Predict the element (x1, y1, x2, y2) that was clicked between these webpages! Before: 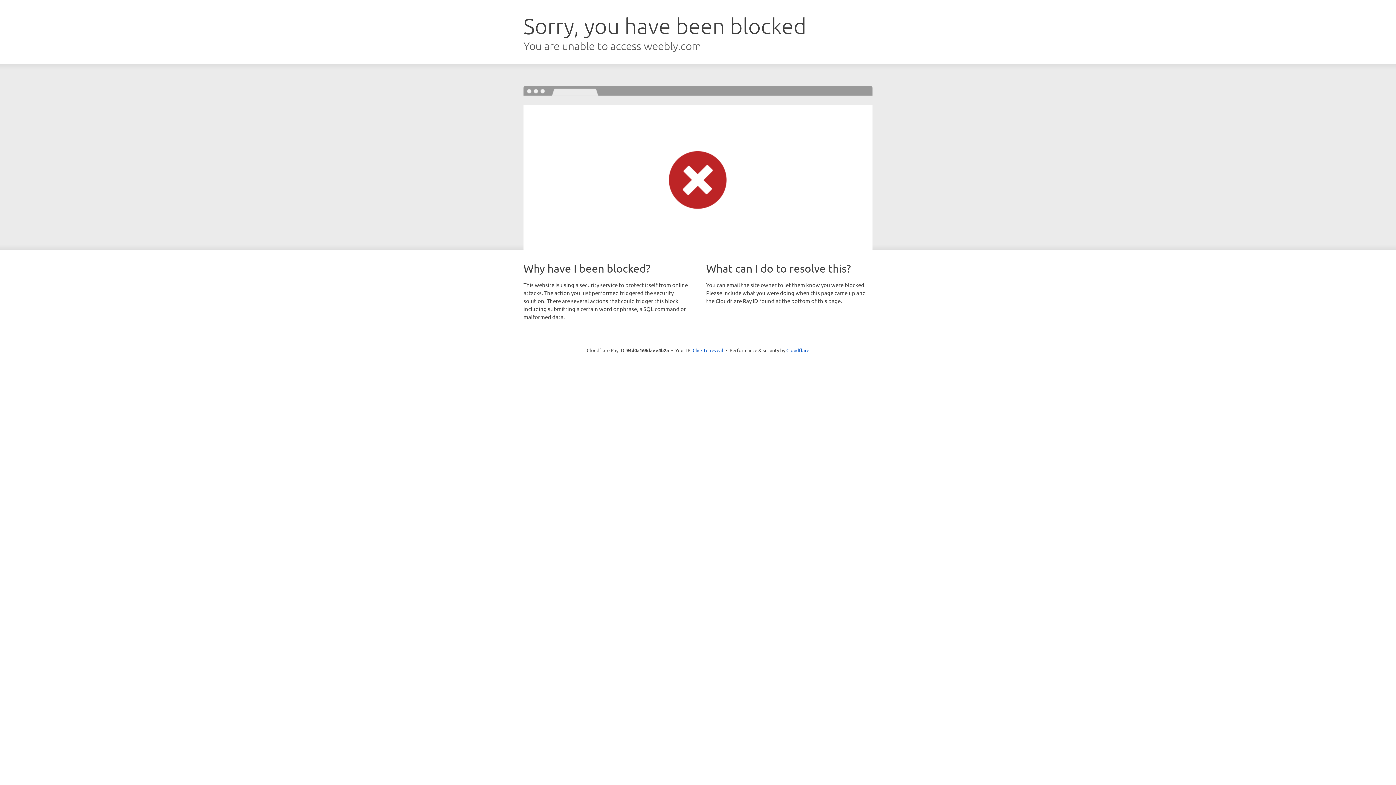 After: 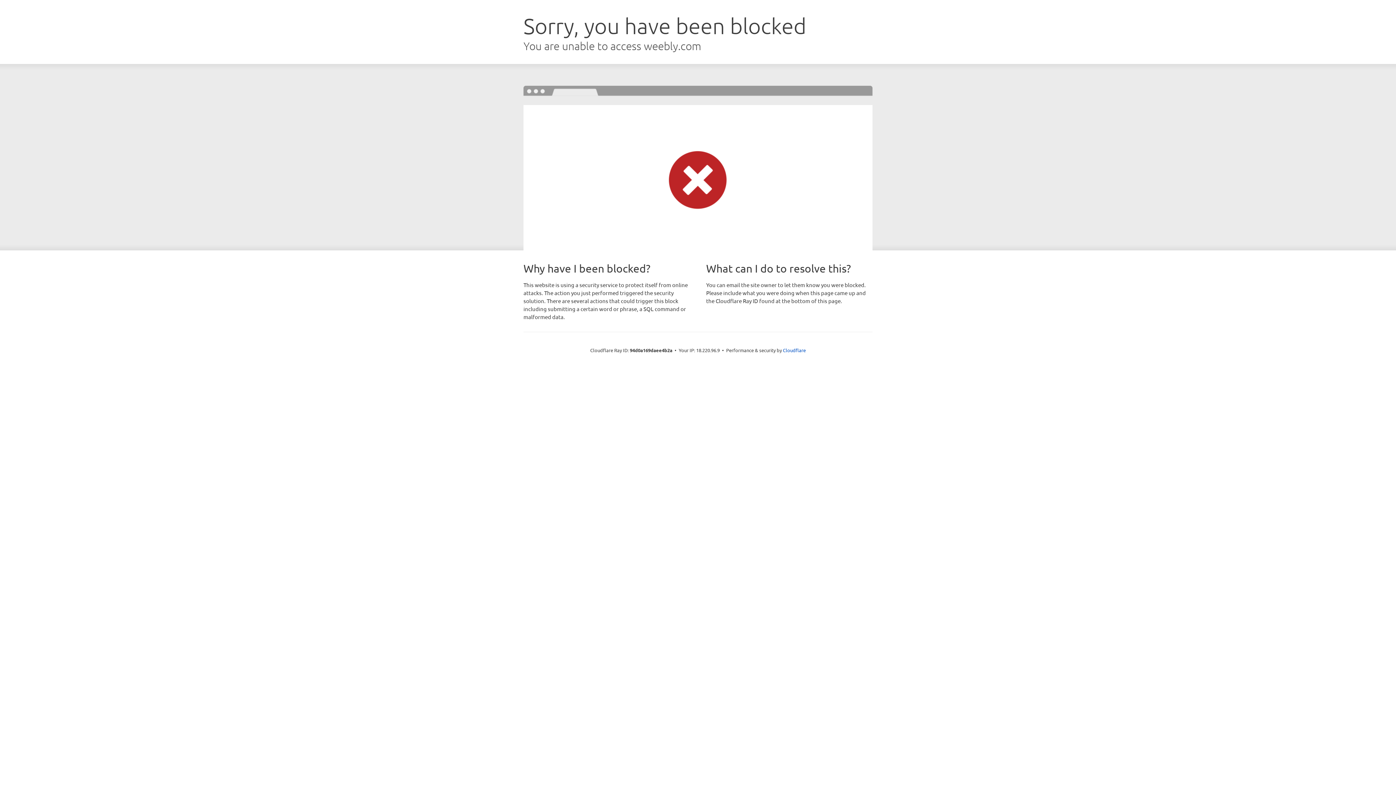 Action: label: Click to reveal bbox: (692, 346, 723, 353)